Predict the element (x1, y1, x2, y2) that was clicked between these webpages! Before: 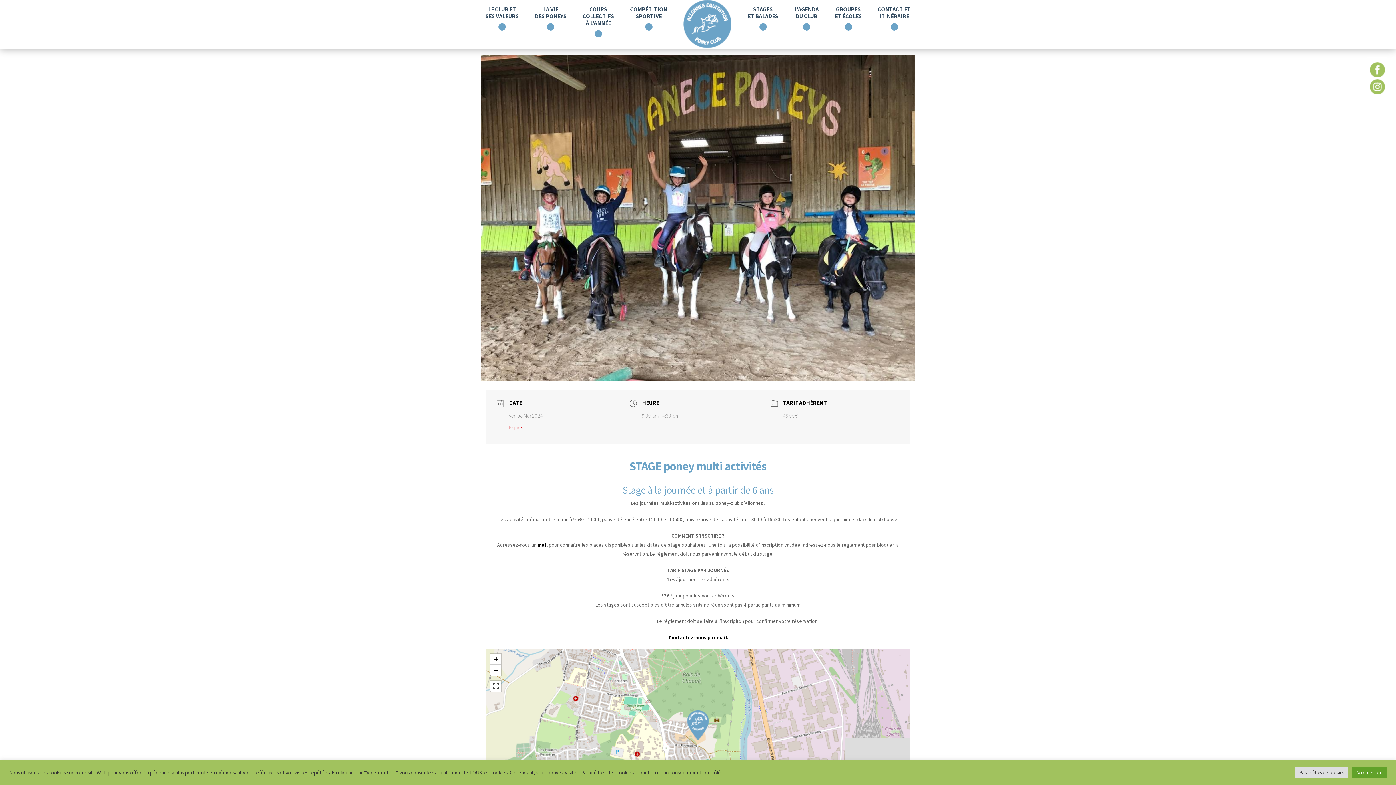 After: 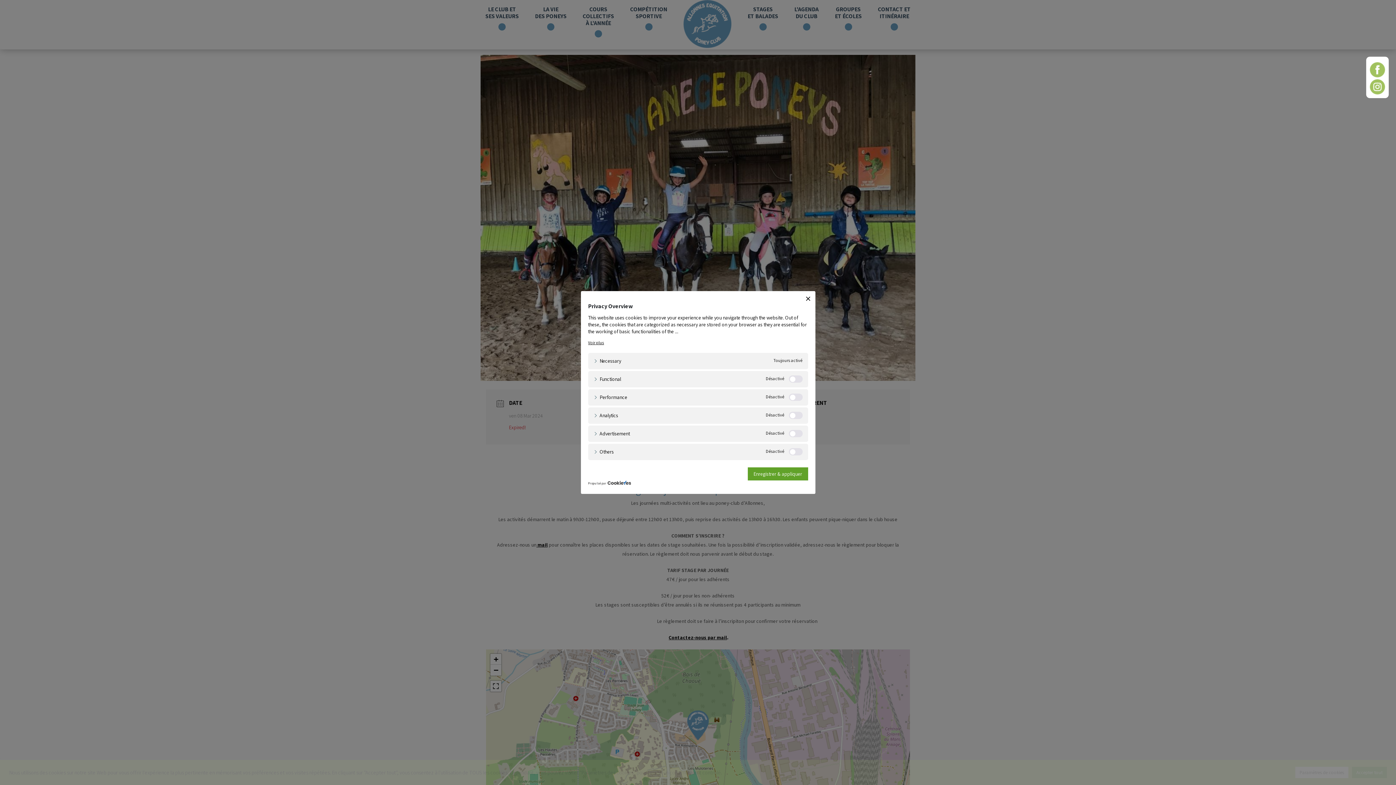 Action: label: Paramètres de cookies bbox: (1295, 767, 1348, 778)